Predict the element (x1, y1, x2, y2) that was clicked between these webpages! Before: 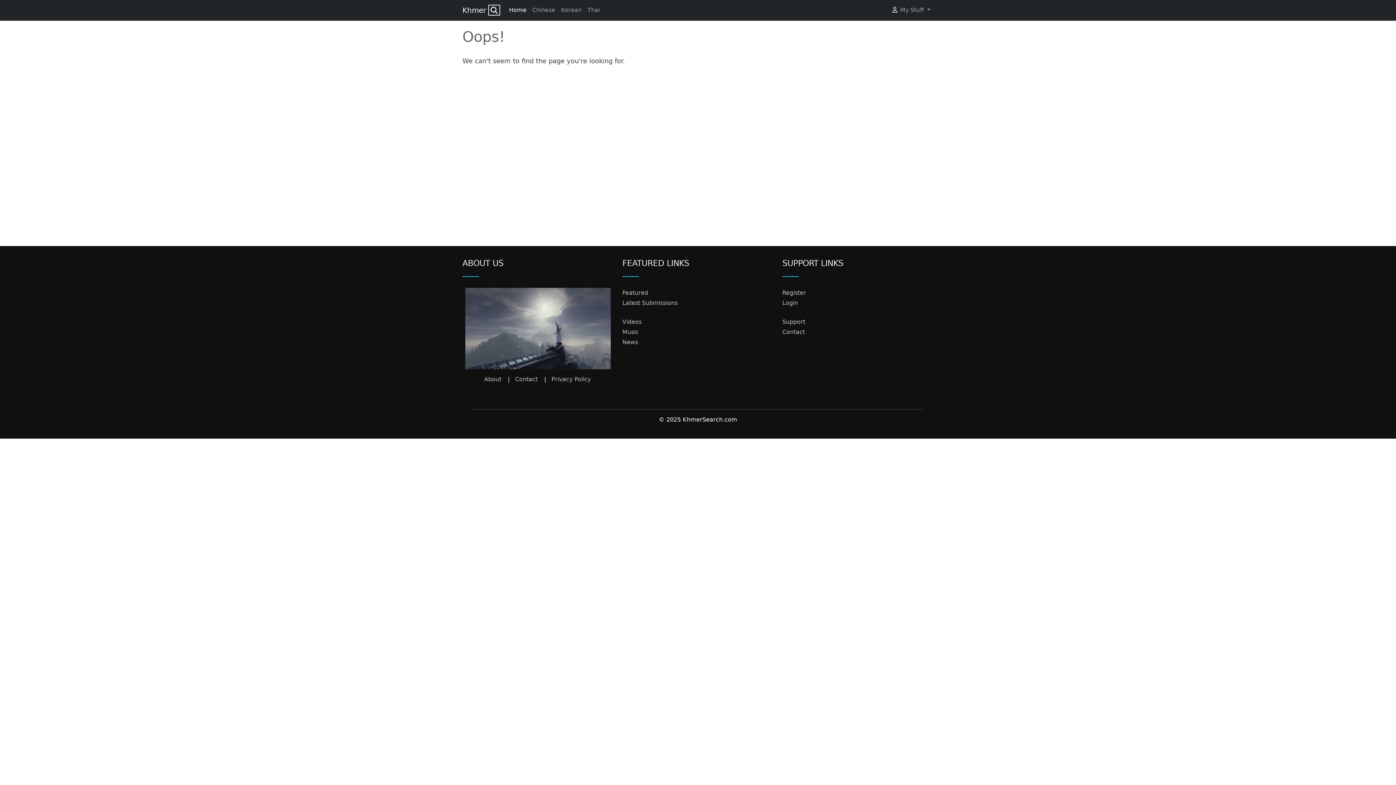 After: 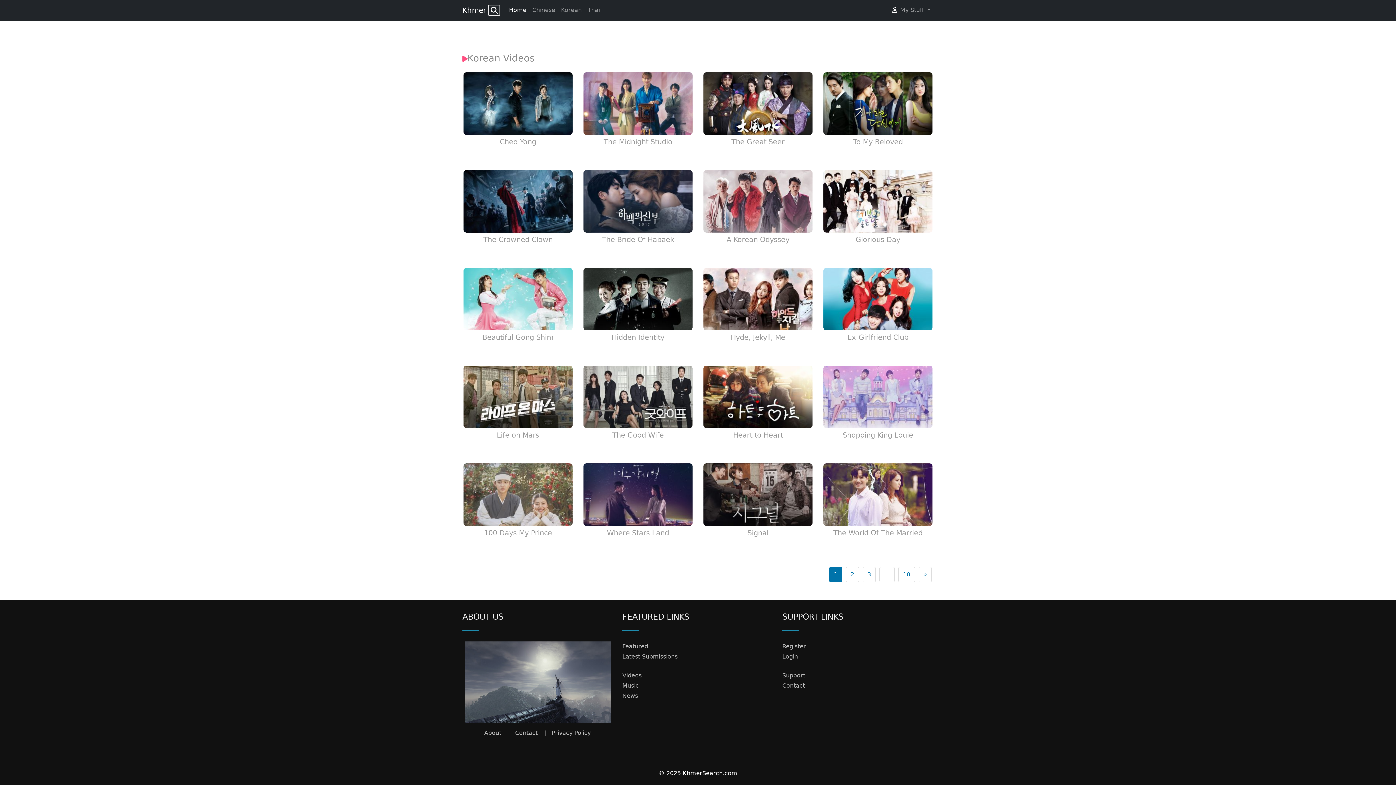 Action: label: Korean bbox: (558, 3, 584, 17)